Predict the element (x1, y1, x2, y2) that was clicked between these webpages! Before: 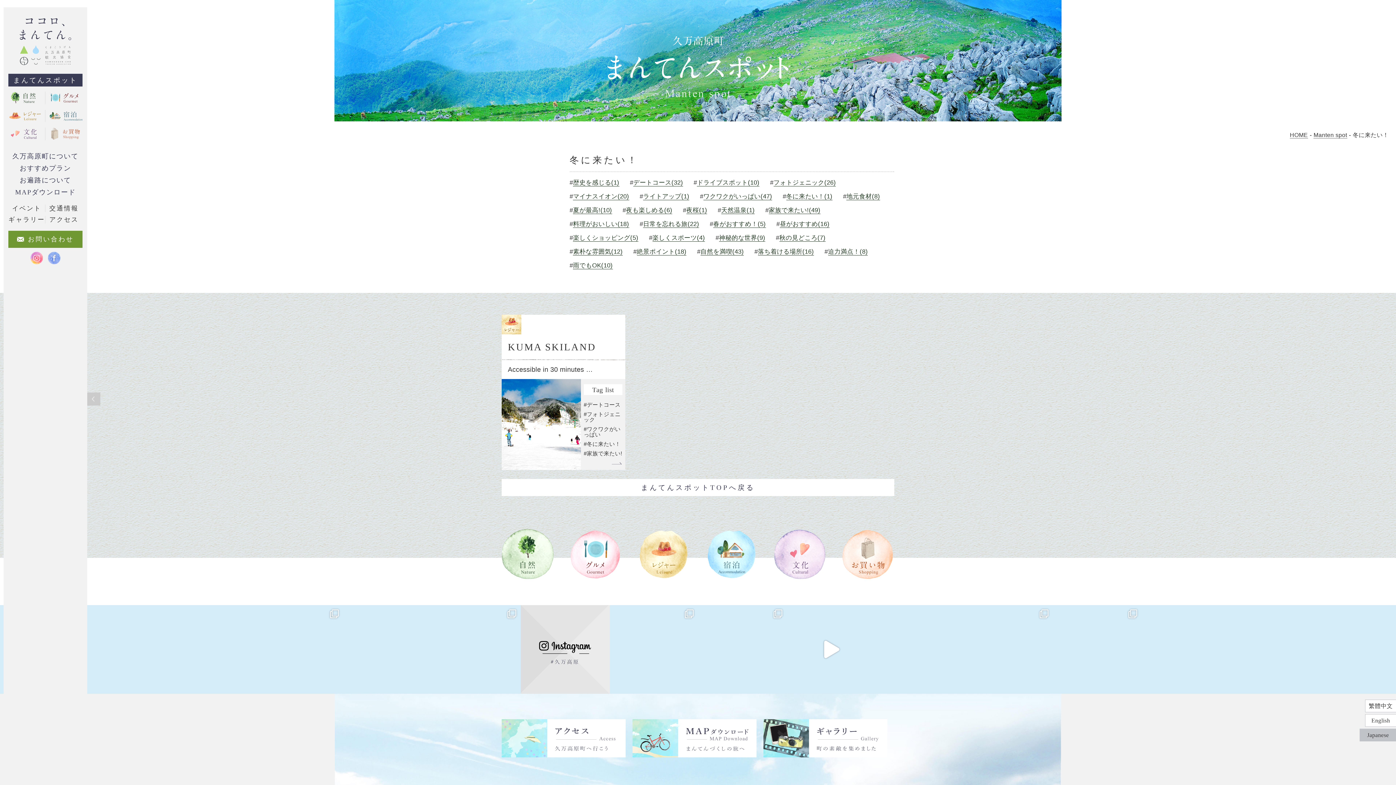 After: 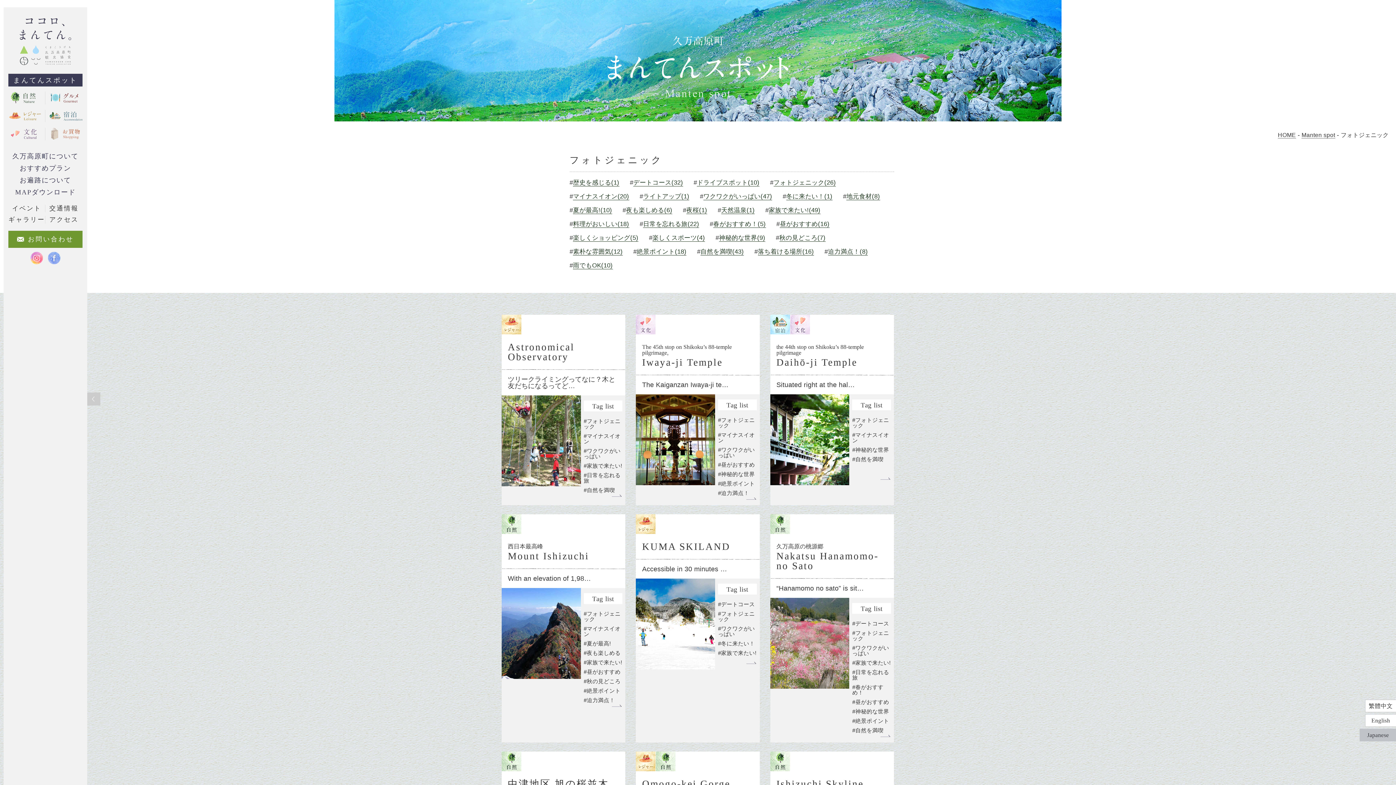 Action: label: #フォトジェニック bbox: (583, 411, 620, 422)